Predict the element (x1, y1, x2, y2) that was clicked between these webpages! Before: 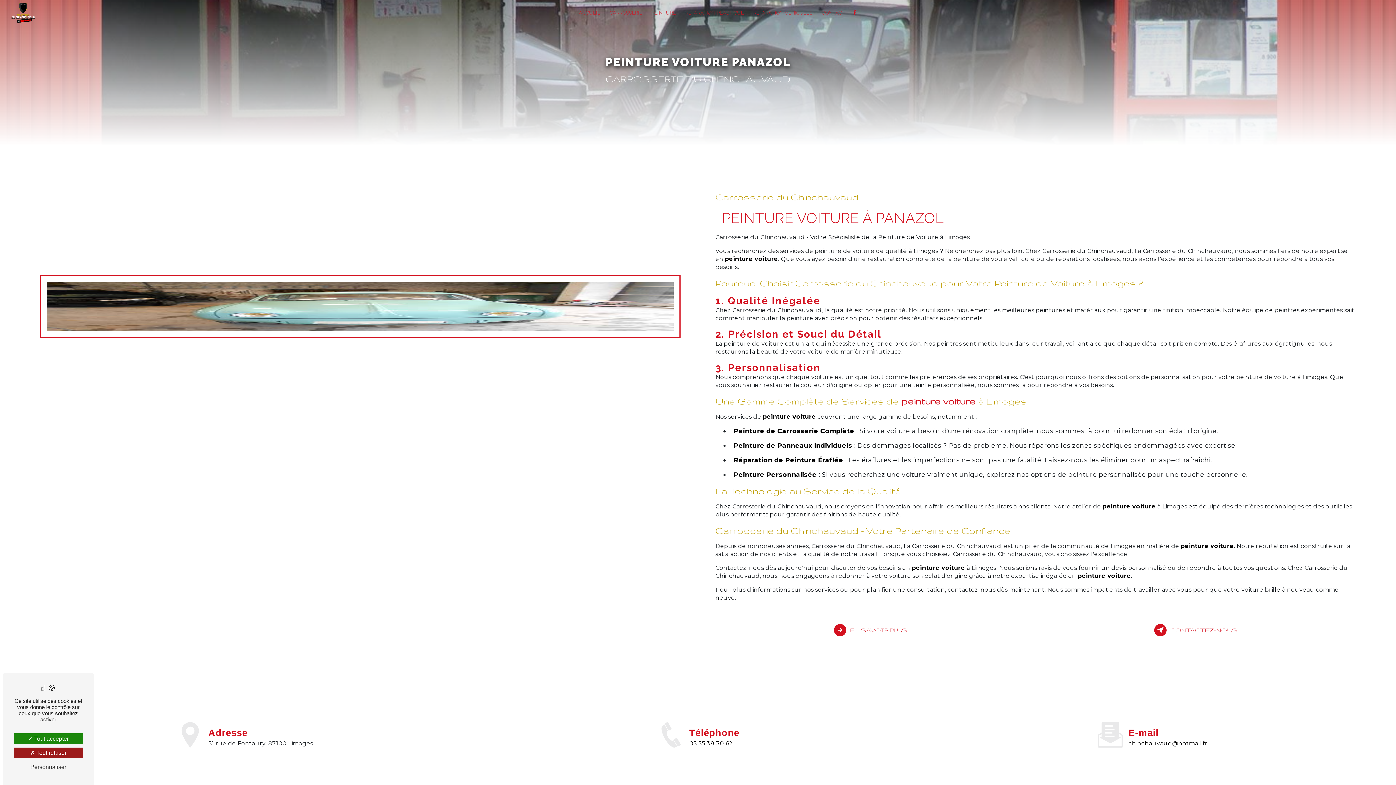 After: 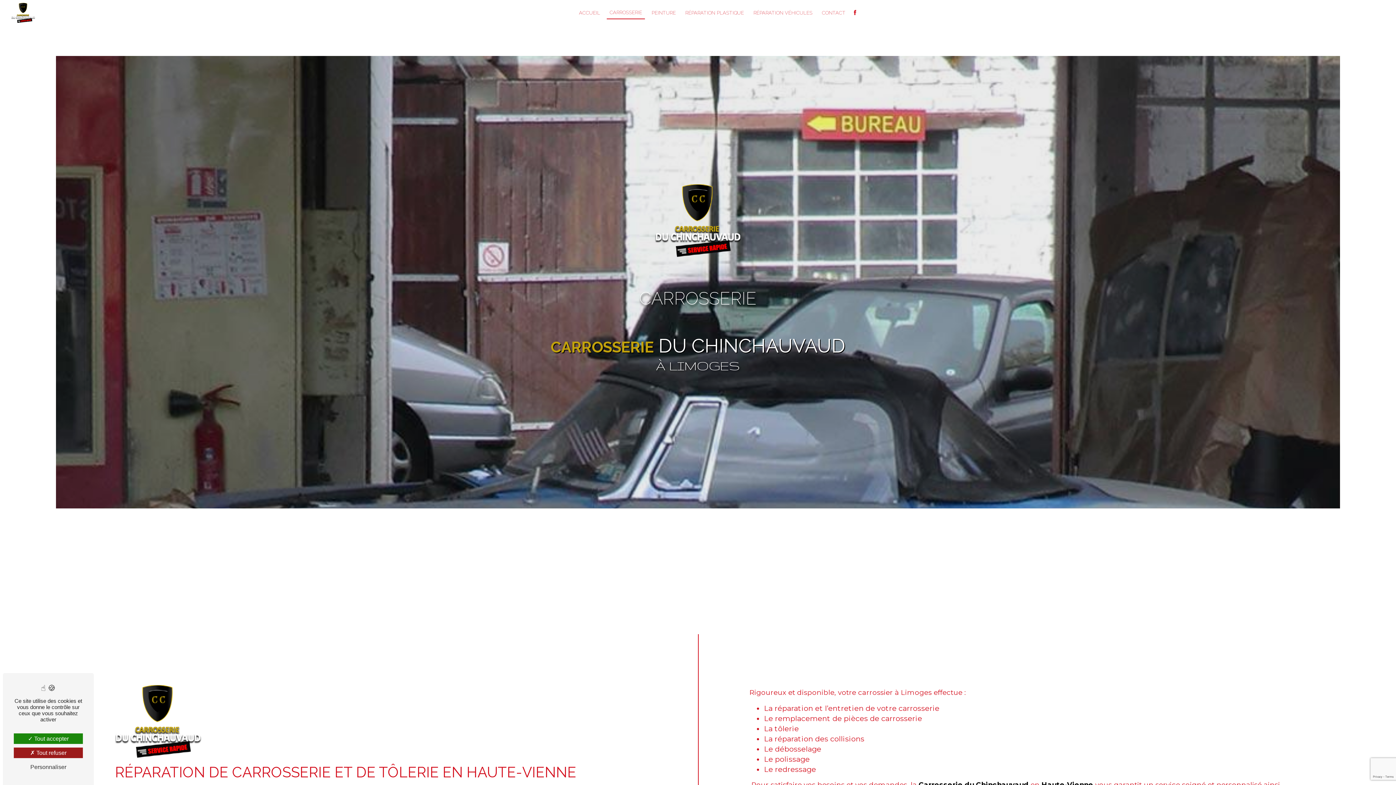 Action: bbox: (606, 6, 645, 18) label: CARROSSERIE